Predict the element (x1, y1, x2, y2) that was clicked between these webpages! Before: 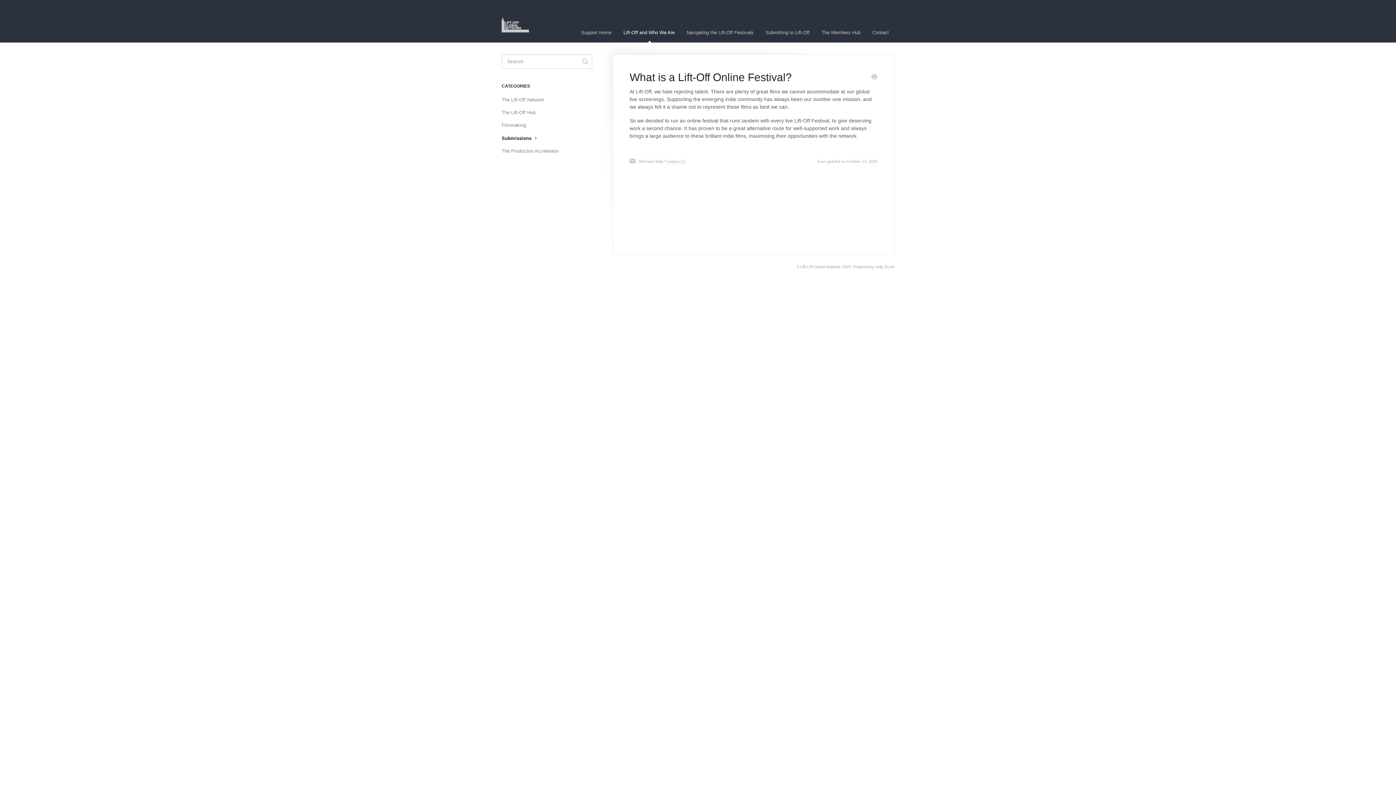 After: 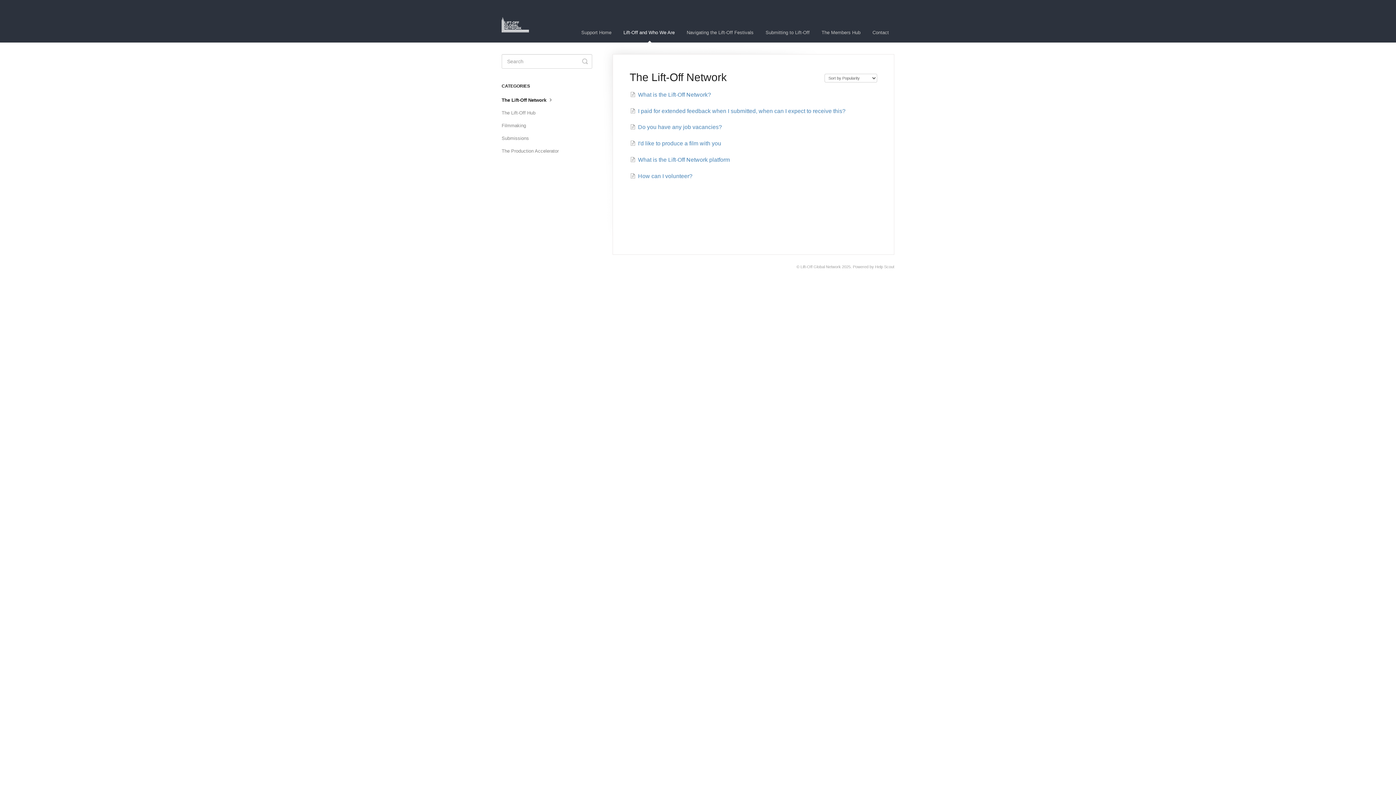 Action: label: The Lift-Off Network bbox: (501, 94, 549, 105)